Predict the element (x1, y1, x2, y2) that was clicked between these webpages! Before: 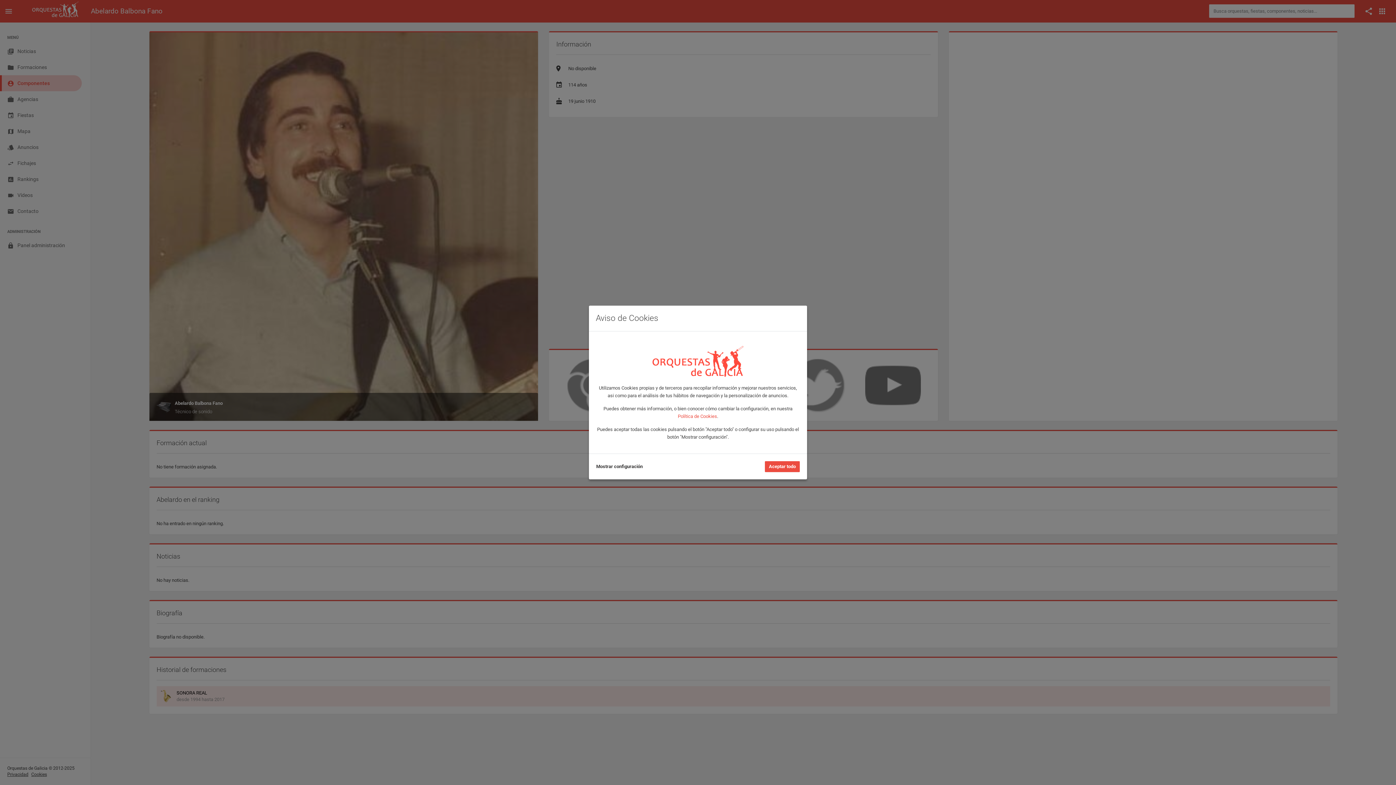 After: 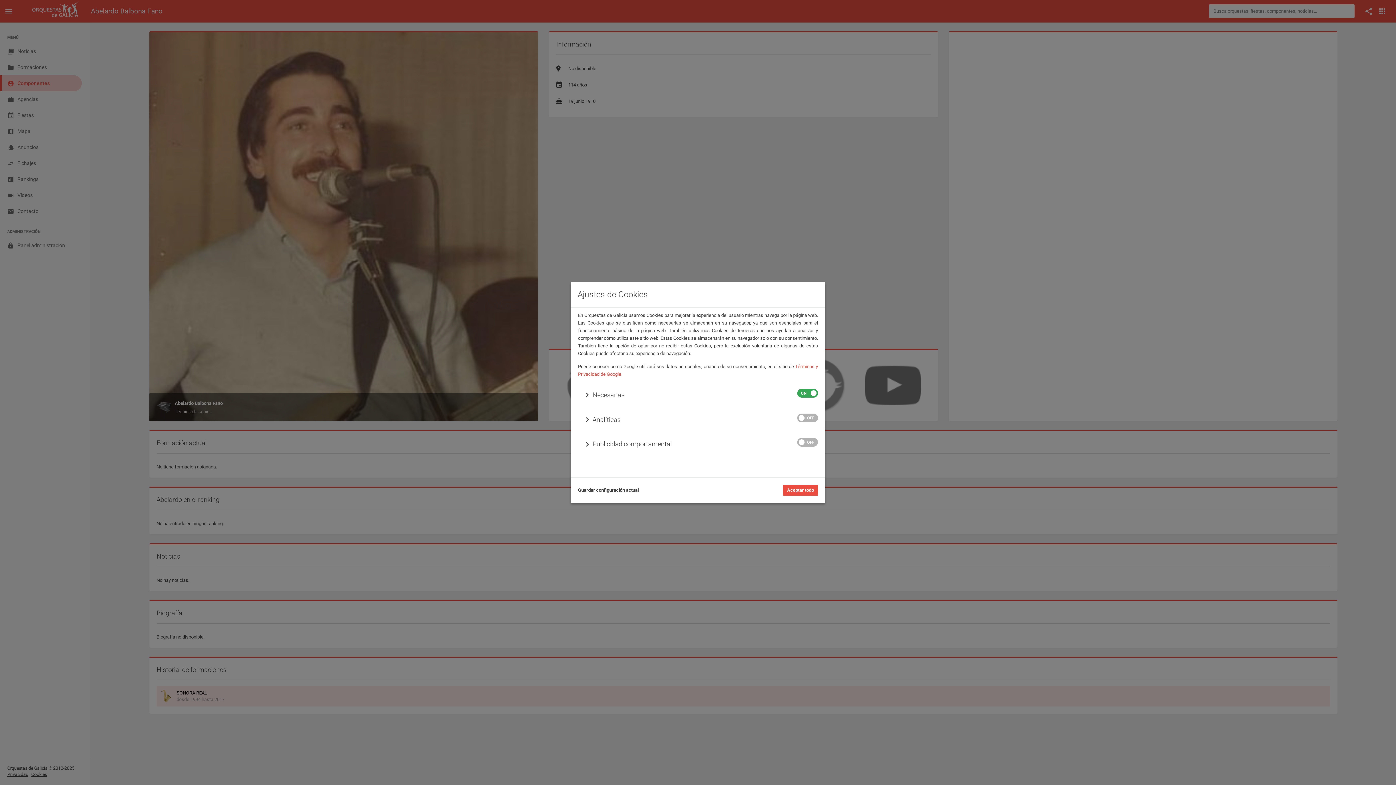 Action: label: Mostrar configuración bbox: (596, 463, 642, 470)